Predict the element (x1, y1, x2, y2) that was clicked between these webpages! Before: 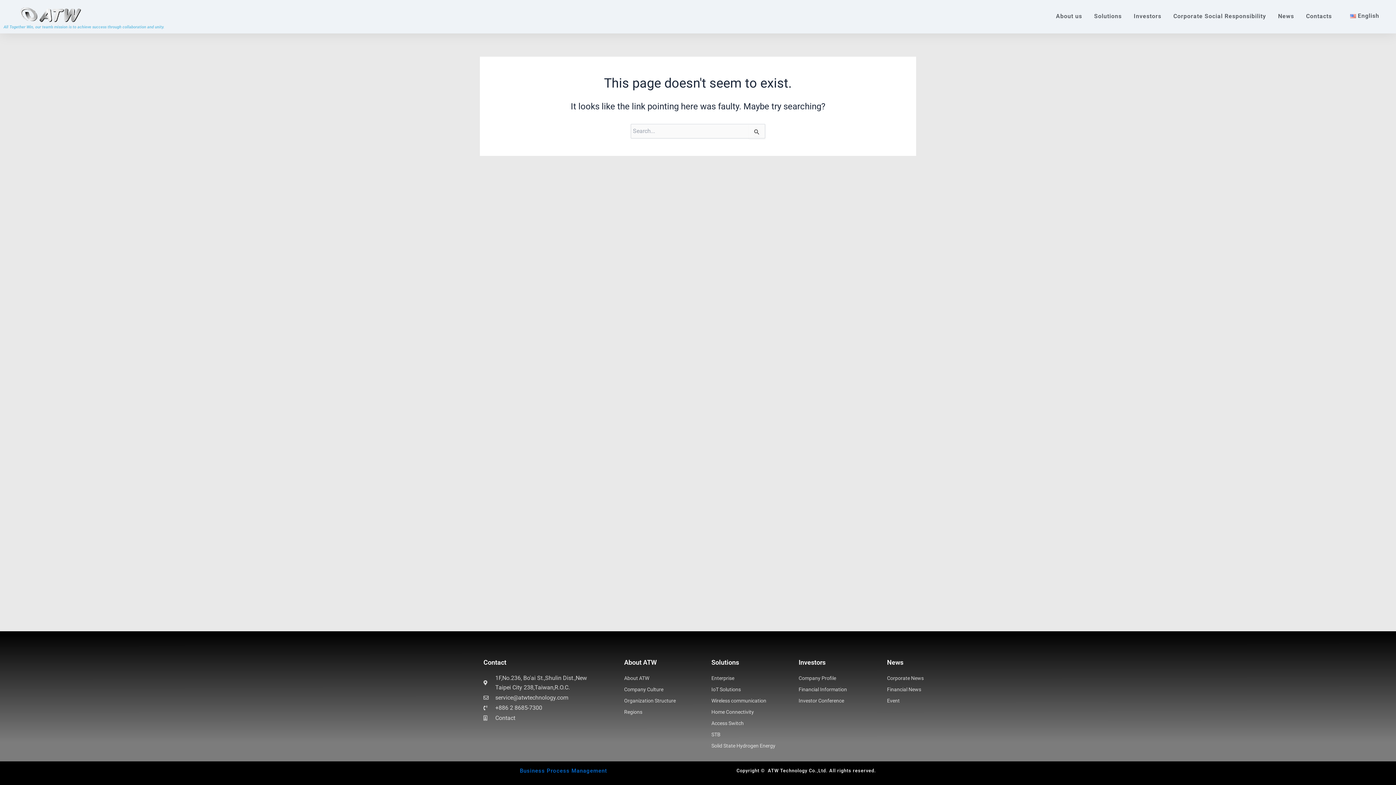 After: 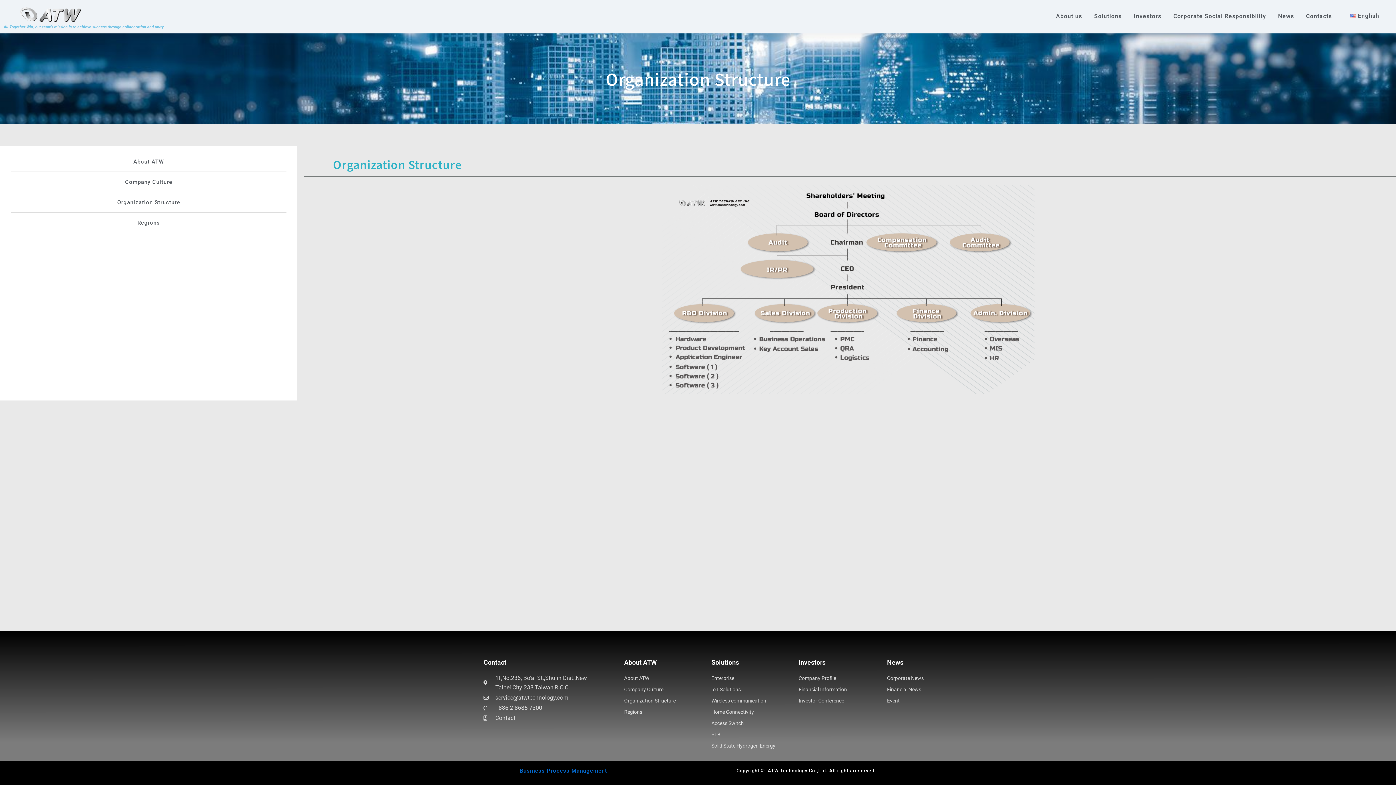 Action: bbox: (624, 696, 704, 705) label: Organization Structure